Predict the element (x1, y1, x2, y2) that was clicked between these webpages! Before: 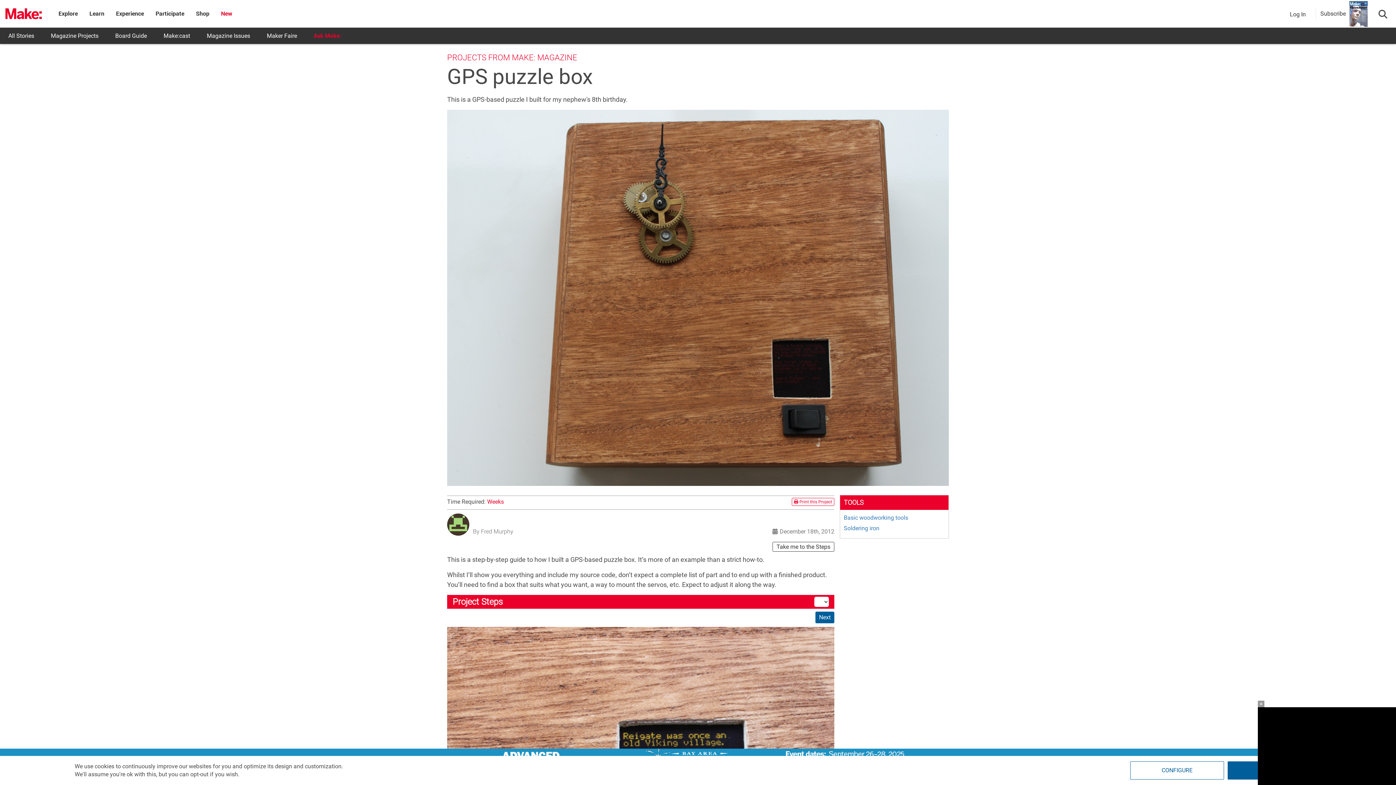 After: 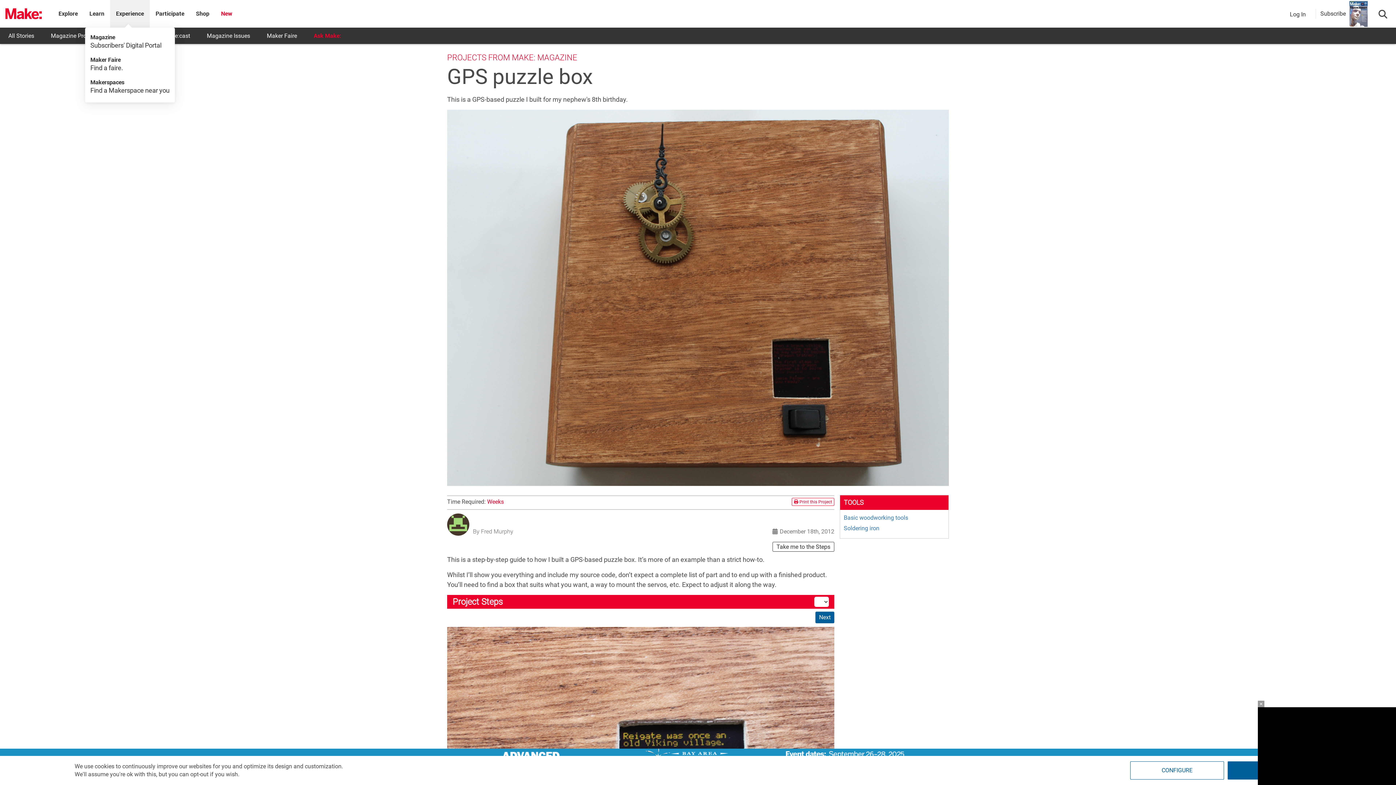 Action: bbox: (116, 10, 144, 17) label: Experience